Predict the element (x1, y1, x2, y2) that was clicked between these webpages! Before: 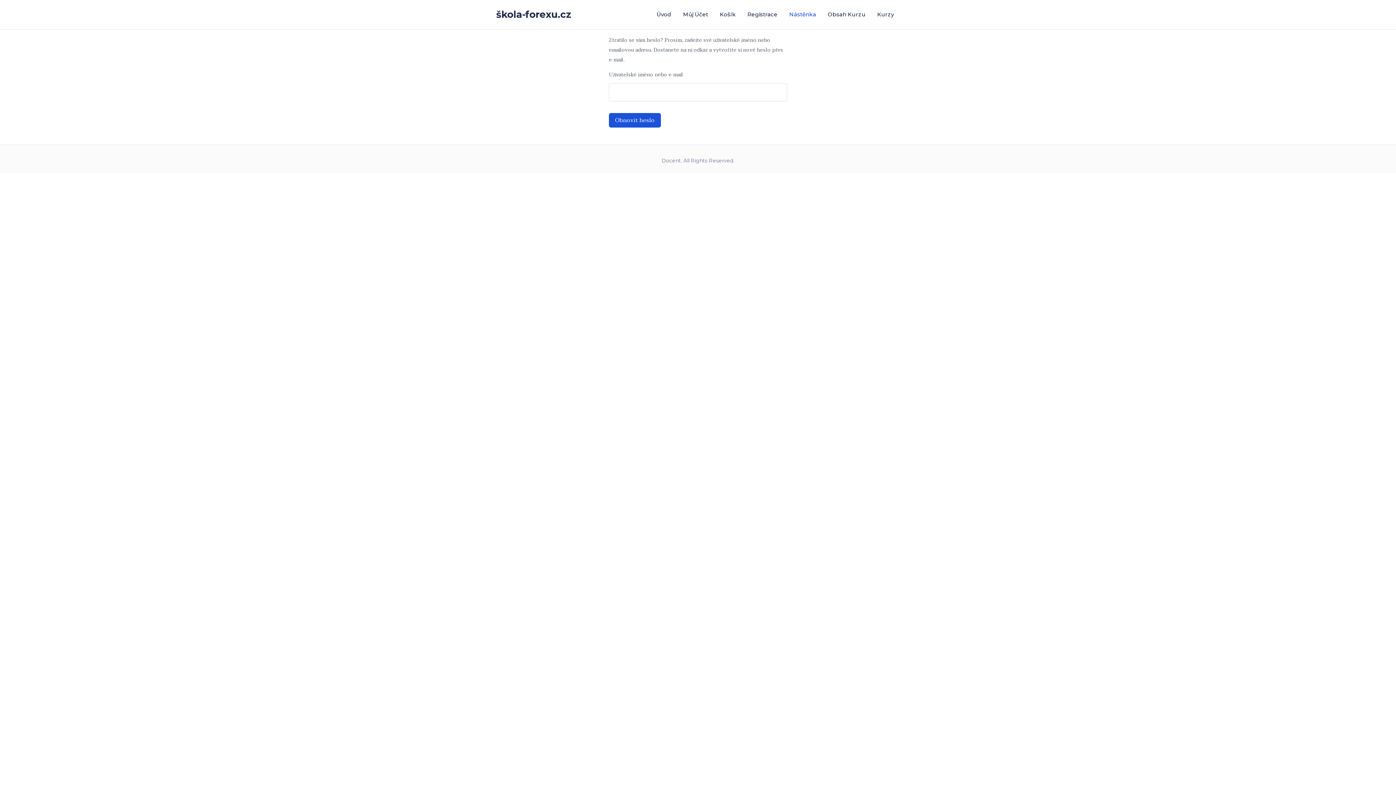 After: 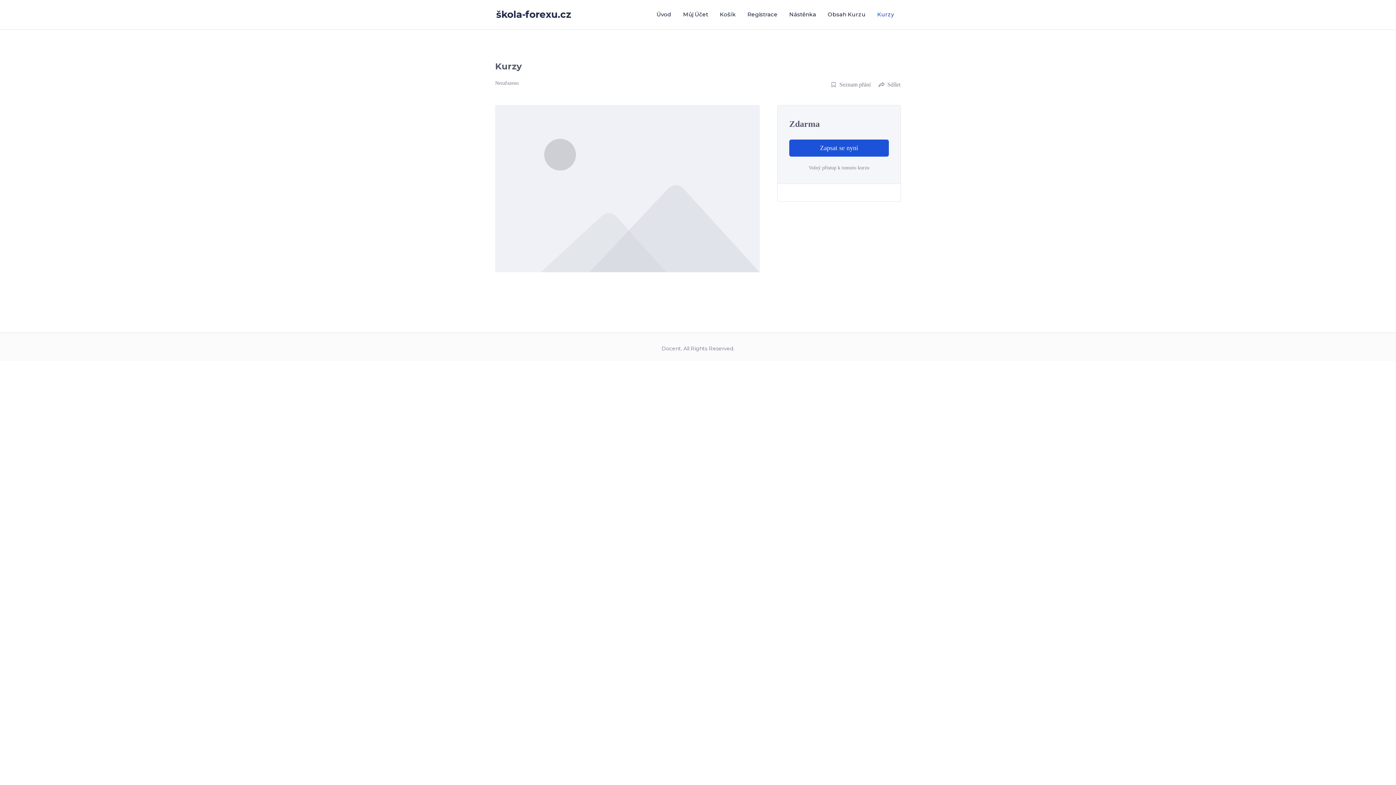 Action: bbox: (871, 0, 900, 28) label: Kurzy